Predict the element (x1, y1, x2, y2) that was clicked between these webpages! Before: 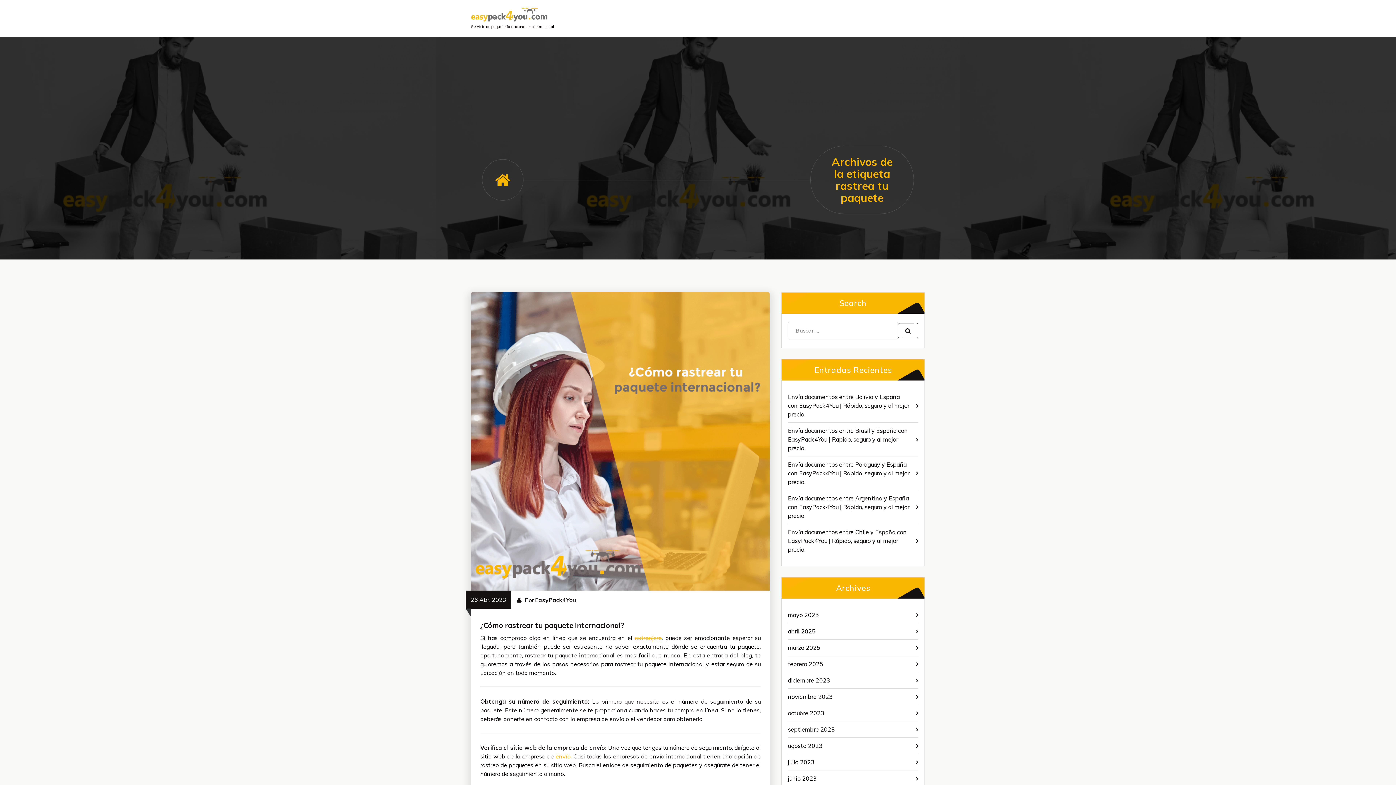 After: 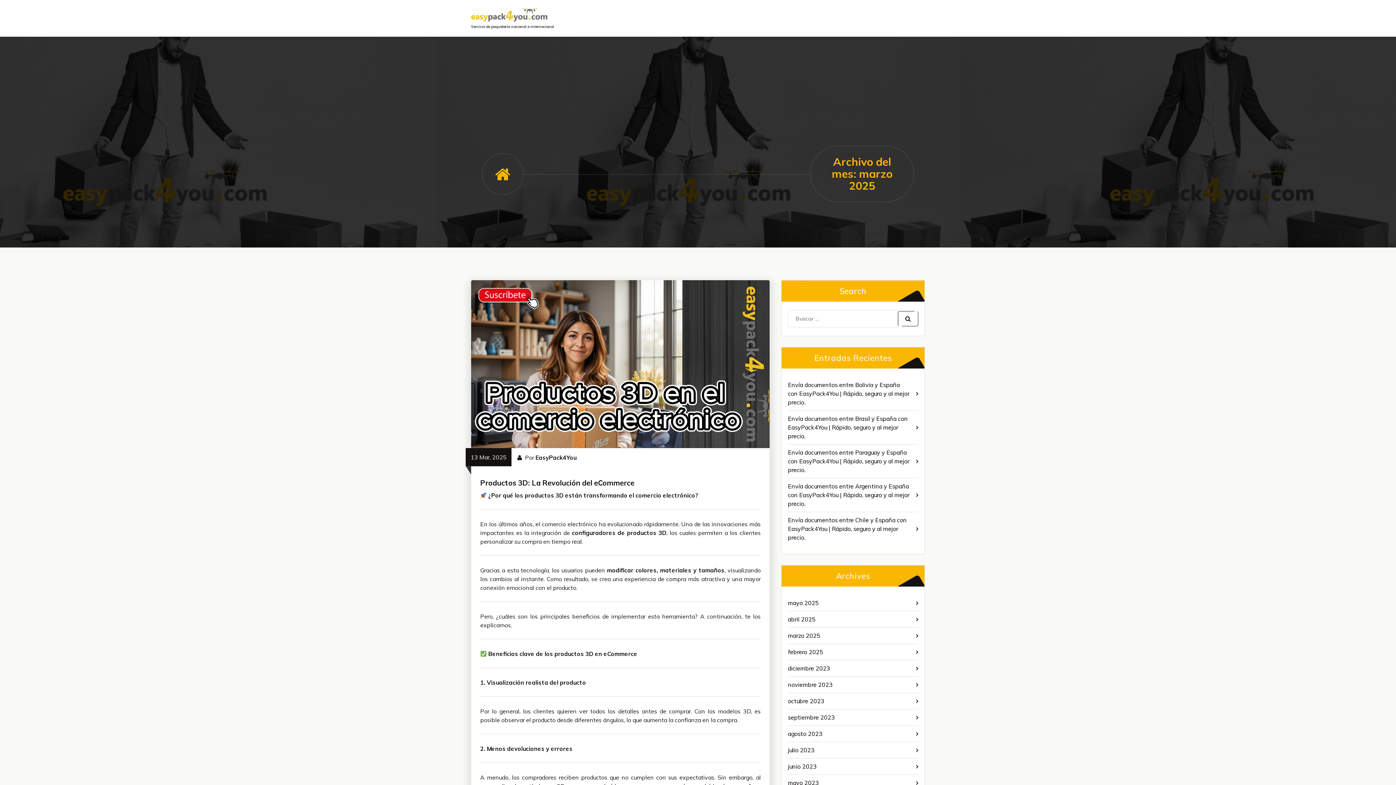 Action: bbox: (788, 643, 820, 652) label: marzo 2025